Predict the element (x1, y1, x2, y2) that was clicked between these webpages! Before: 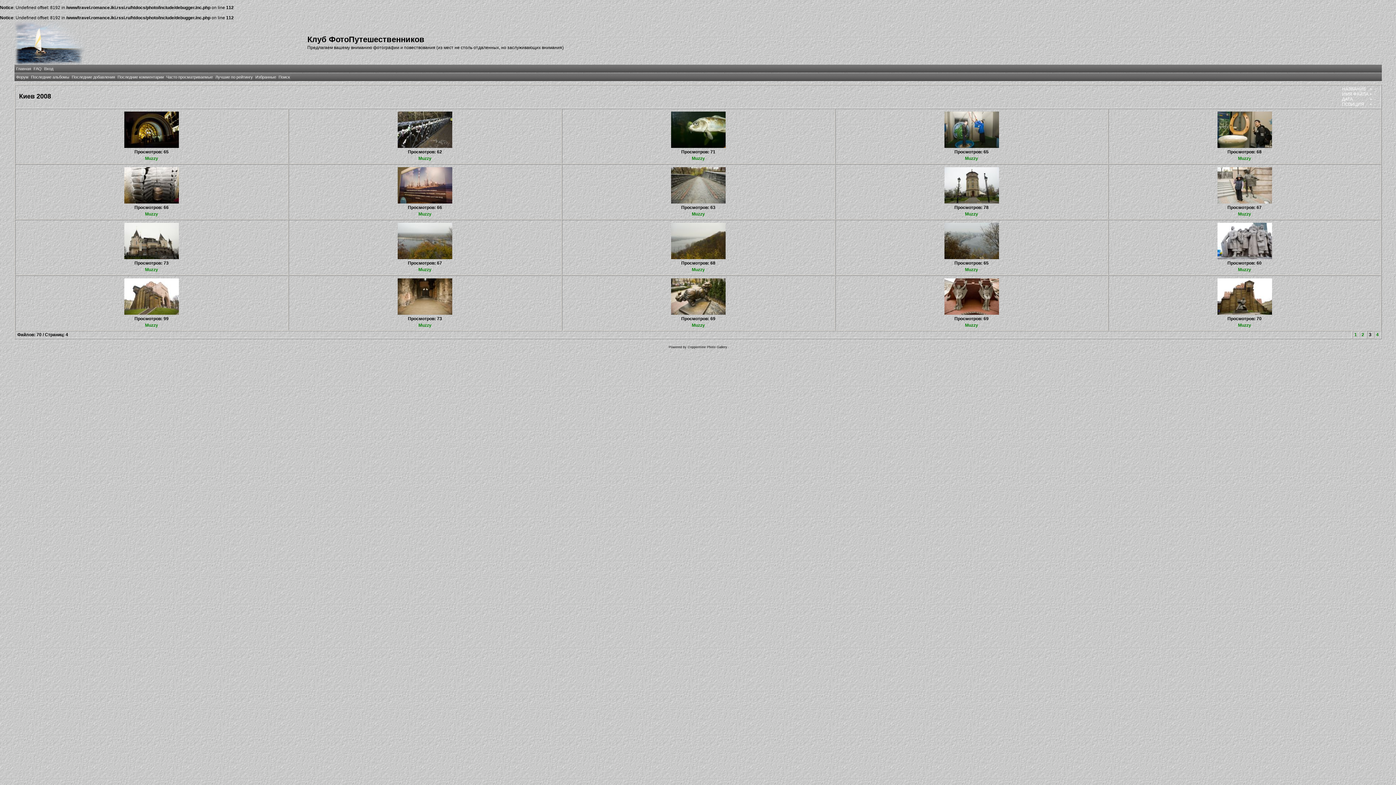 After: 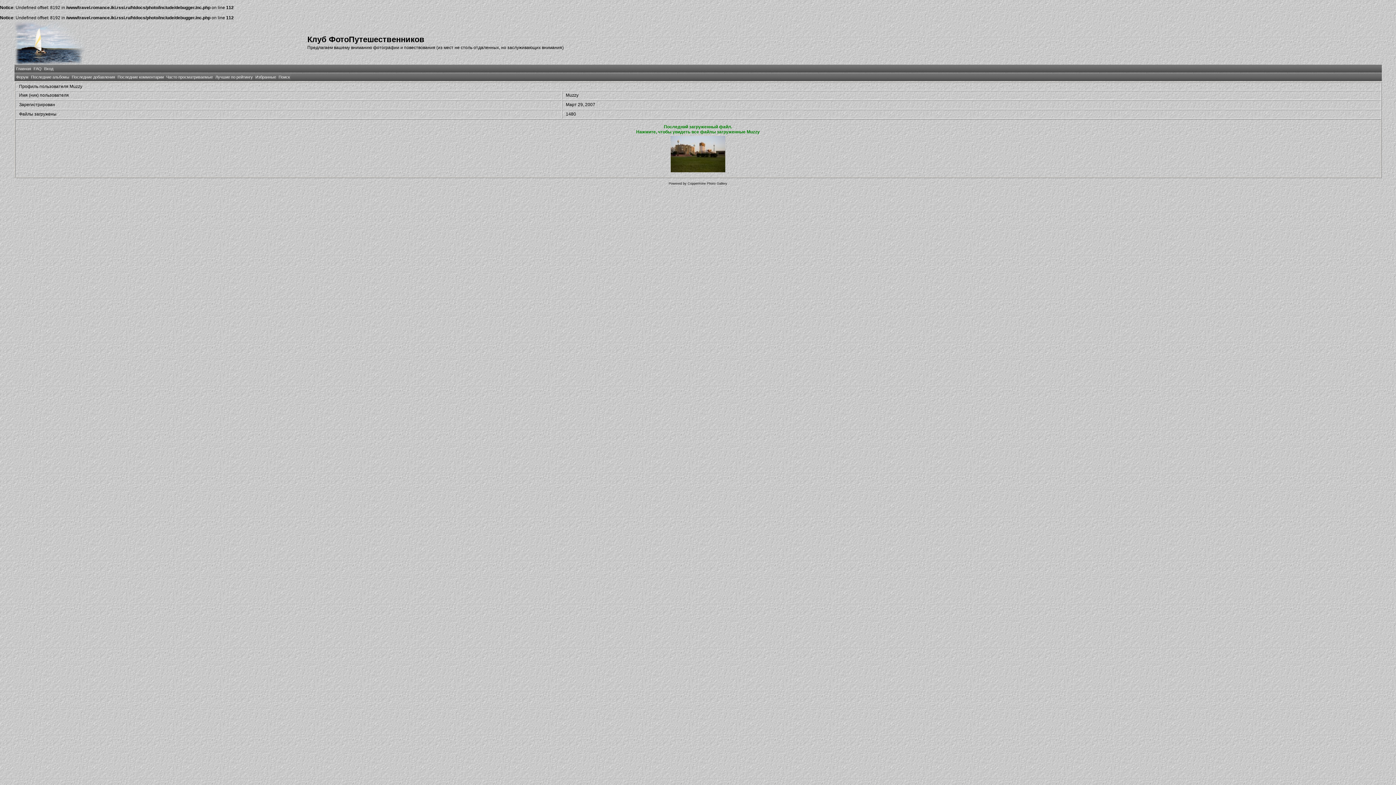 Action: bbox: (692, 211, 705, 216) label: Muzzy